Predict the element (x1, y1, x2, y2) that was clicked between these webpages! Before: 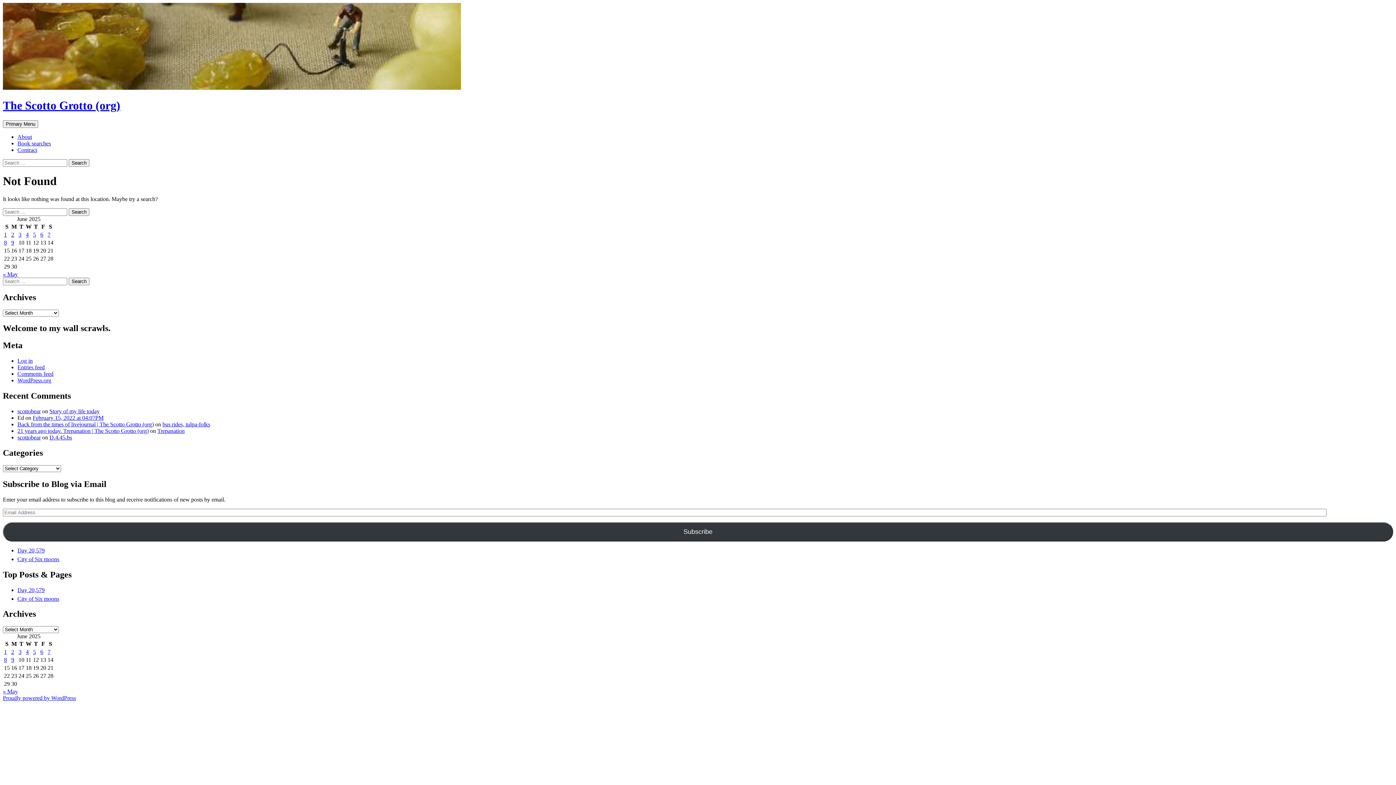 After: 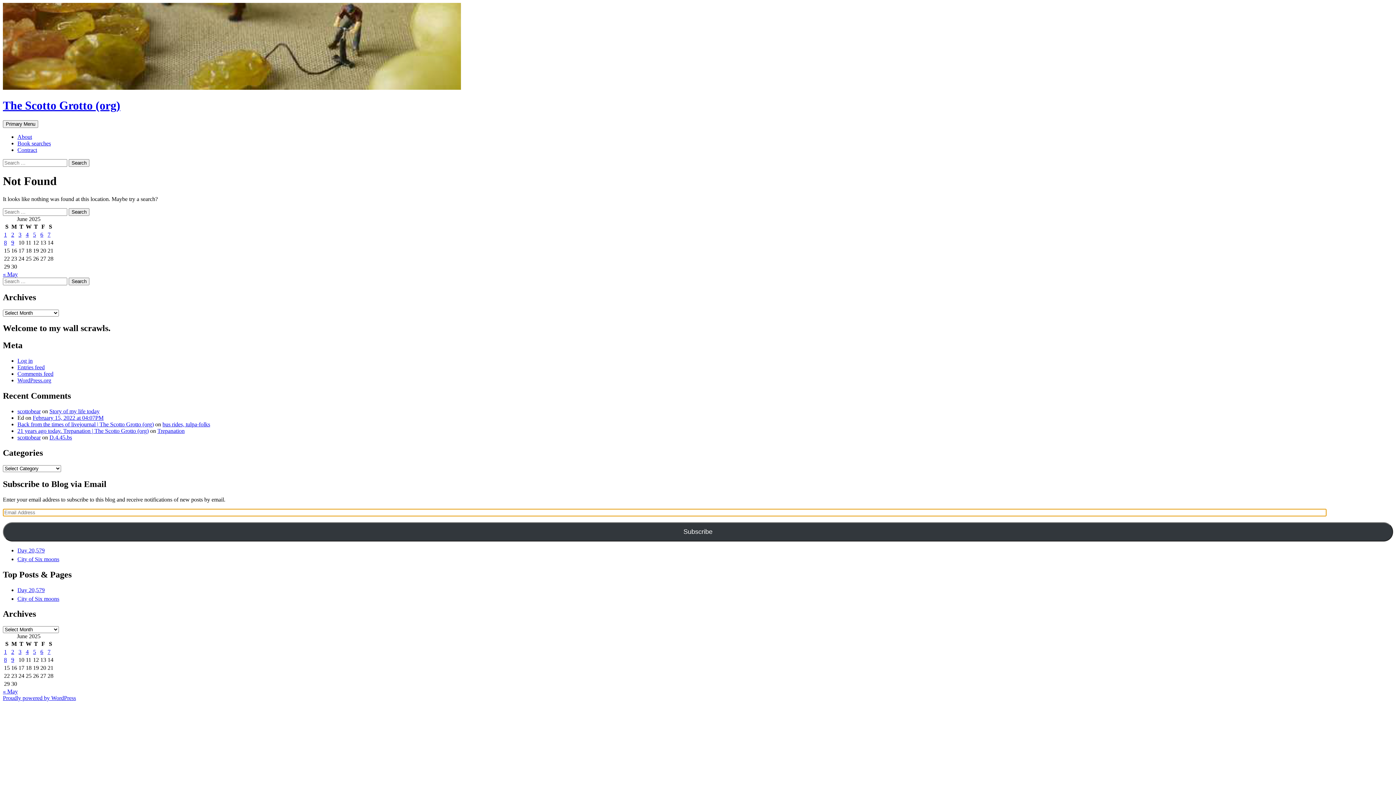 Action: bbox: (2, 522, 1393, 541) label: Subscribe